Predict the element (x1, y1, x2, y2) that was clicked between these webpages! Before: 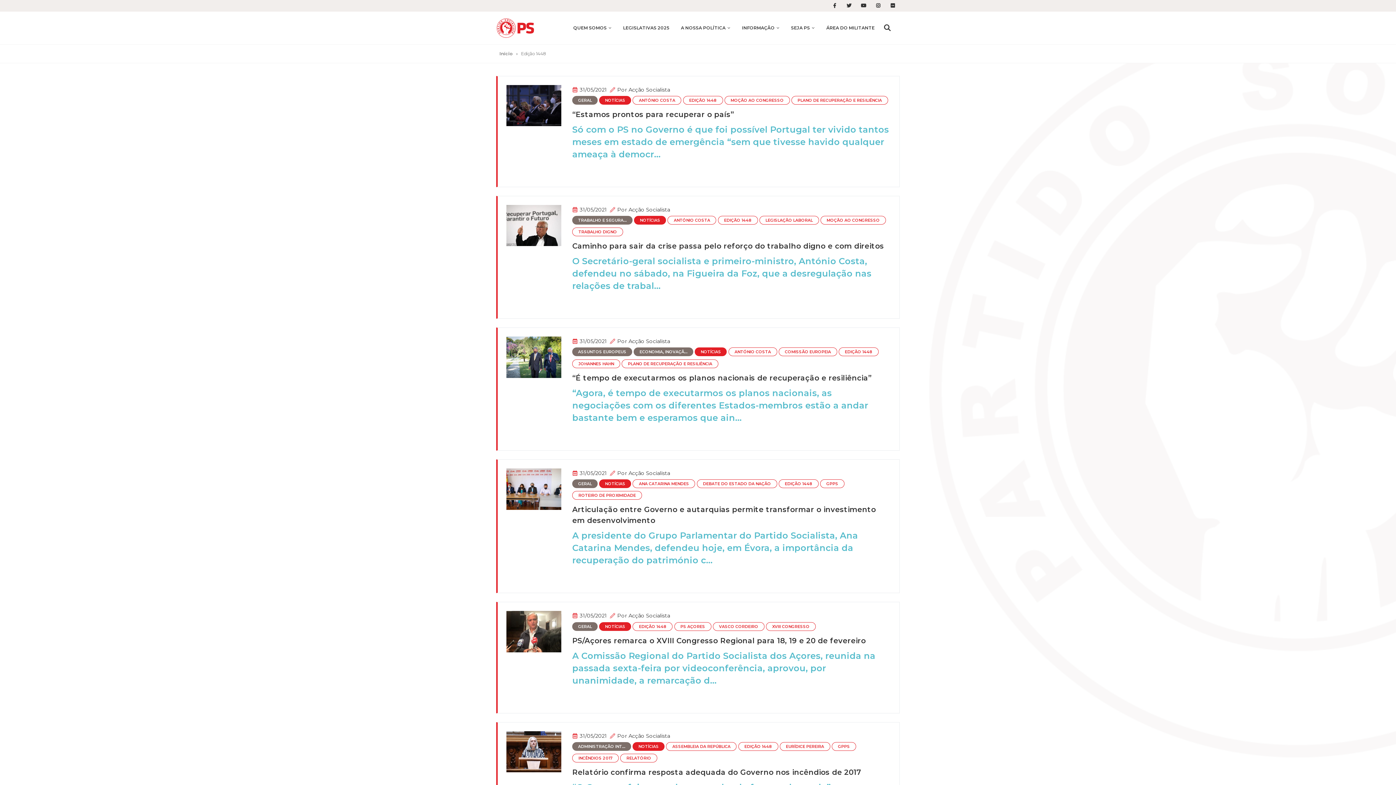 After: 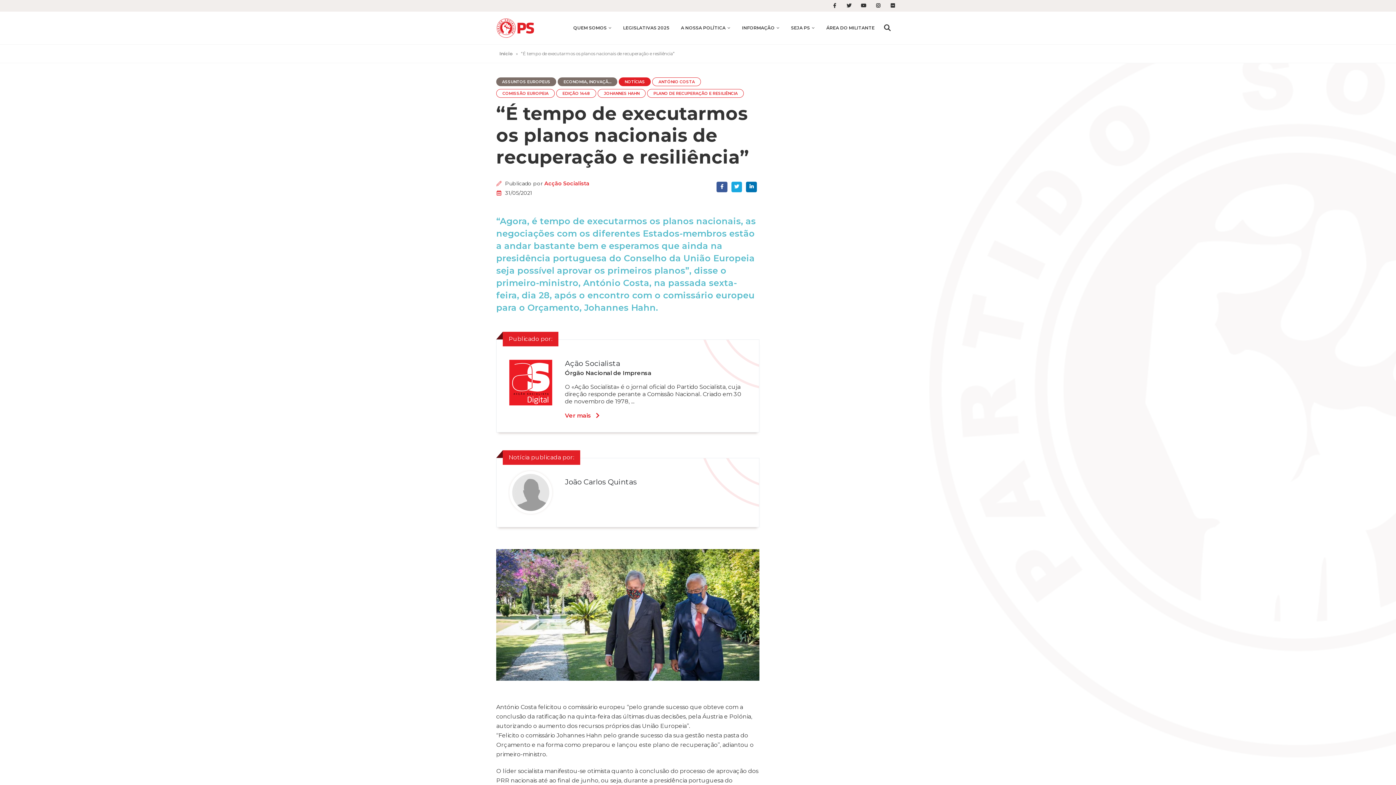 Action: bbox: (506, 336, 561, 378)